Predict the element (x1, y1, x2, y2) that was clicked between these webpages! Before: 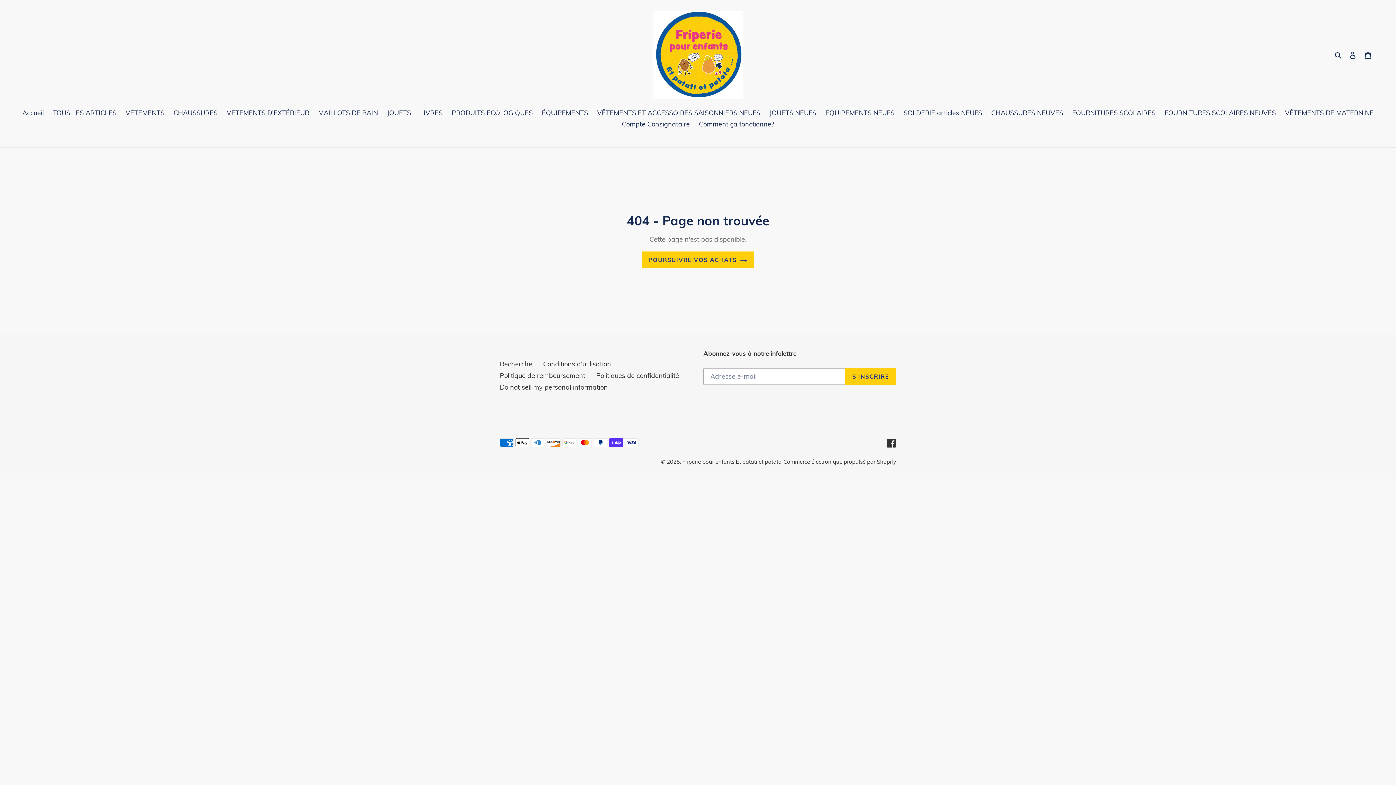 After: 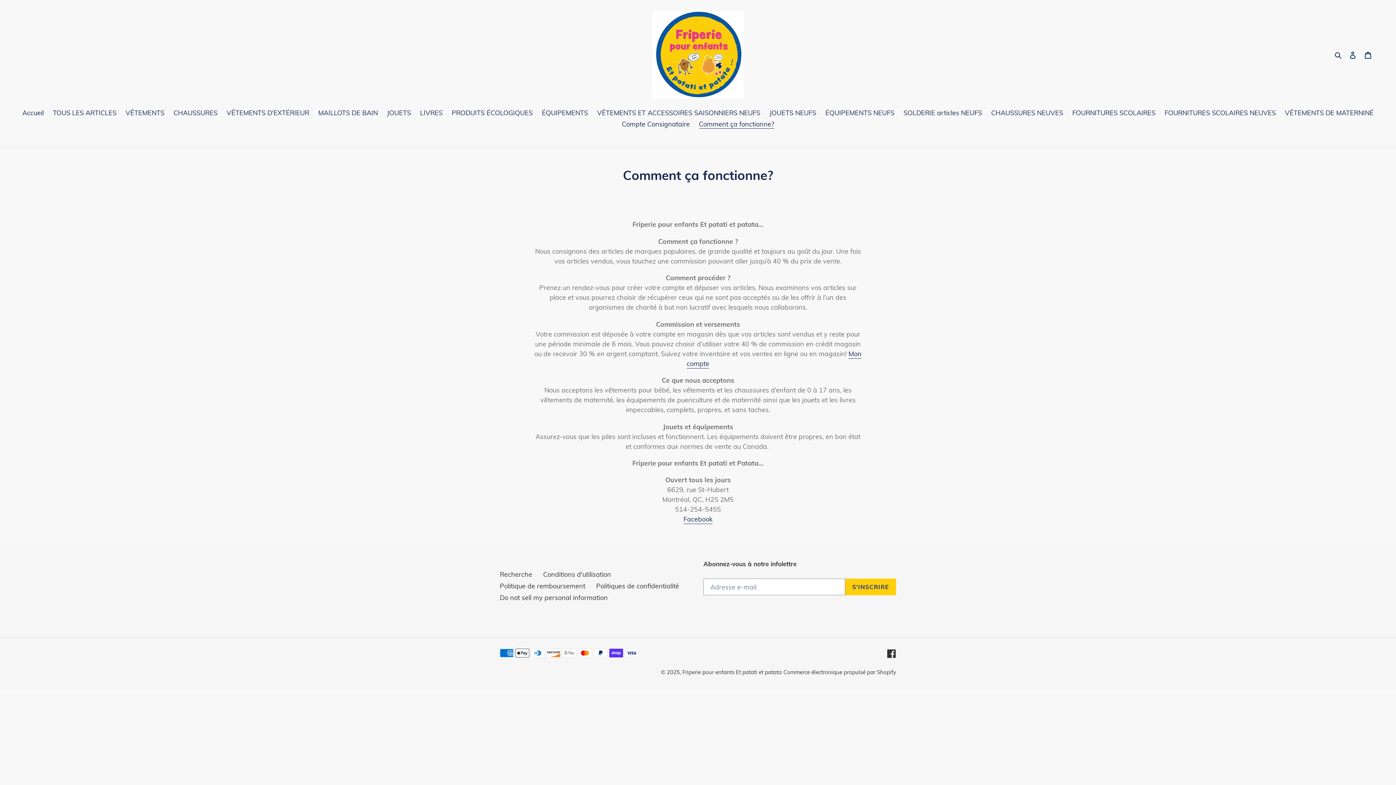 Action: bbox: (695, 119, 778, 130) label: Comment ça fonctionne?